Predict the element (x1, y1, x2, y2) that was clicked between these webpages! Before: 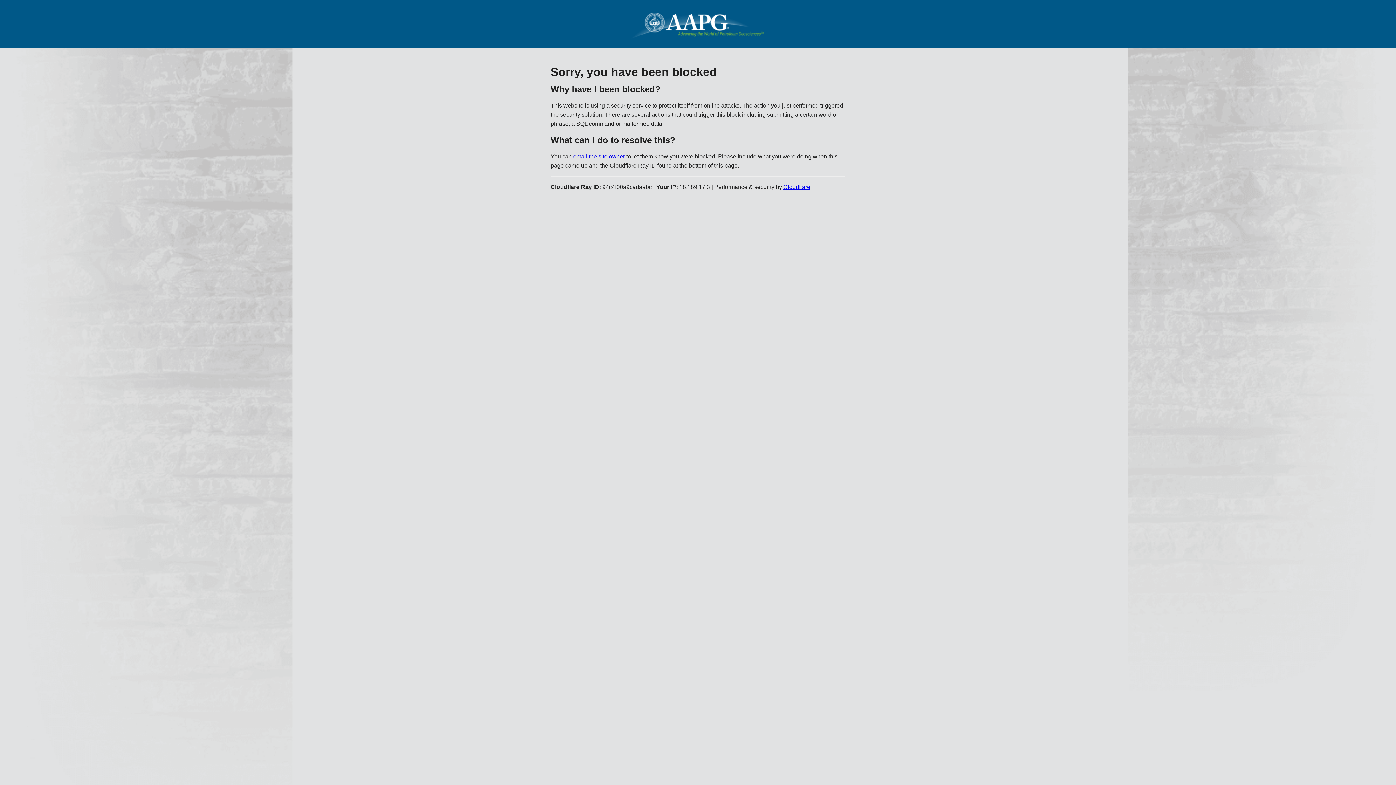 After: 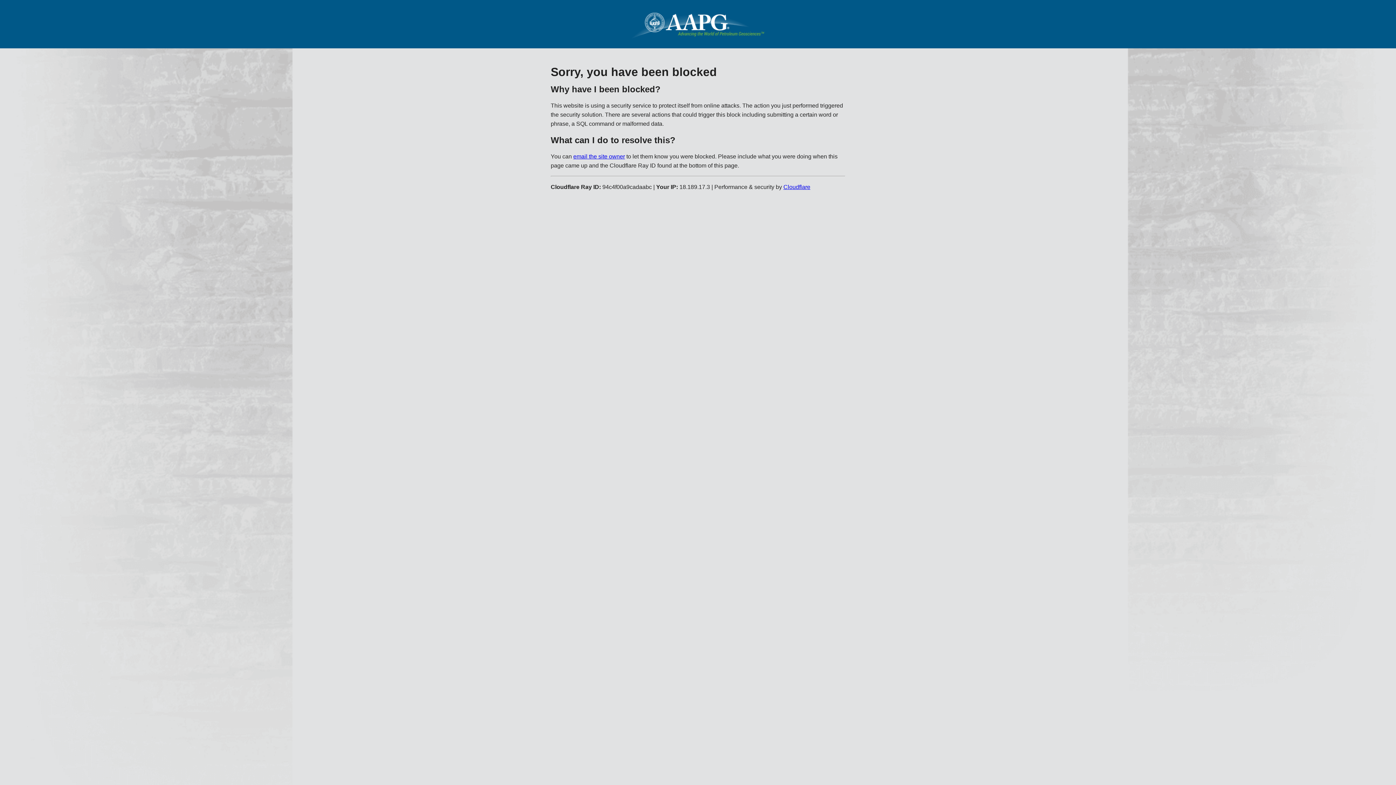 Action: bbox: (783, 183, 810, 190) label: Cloudflare